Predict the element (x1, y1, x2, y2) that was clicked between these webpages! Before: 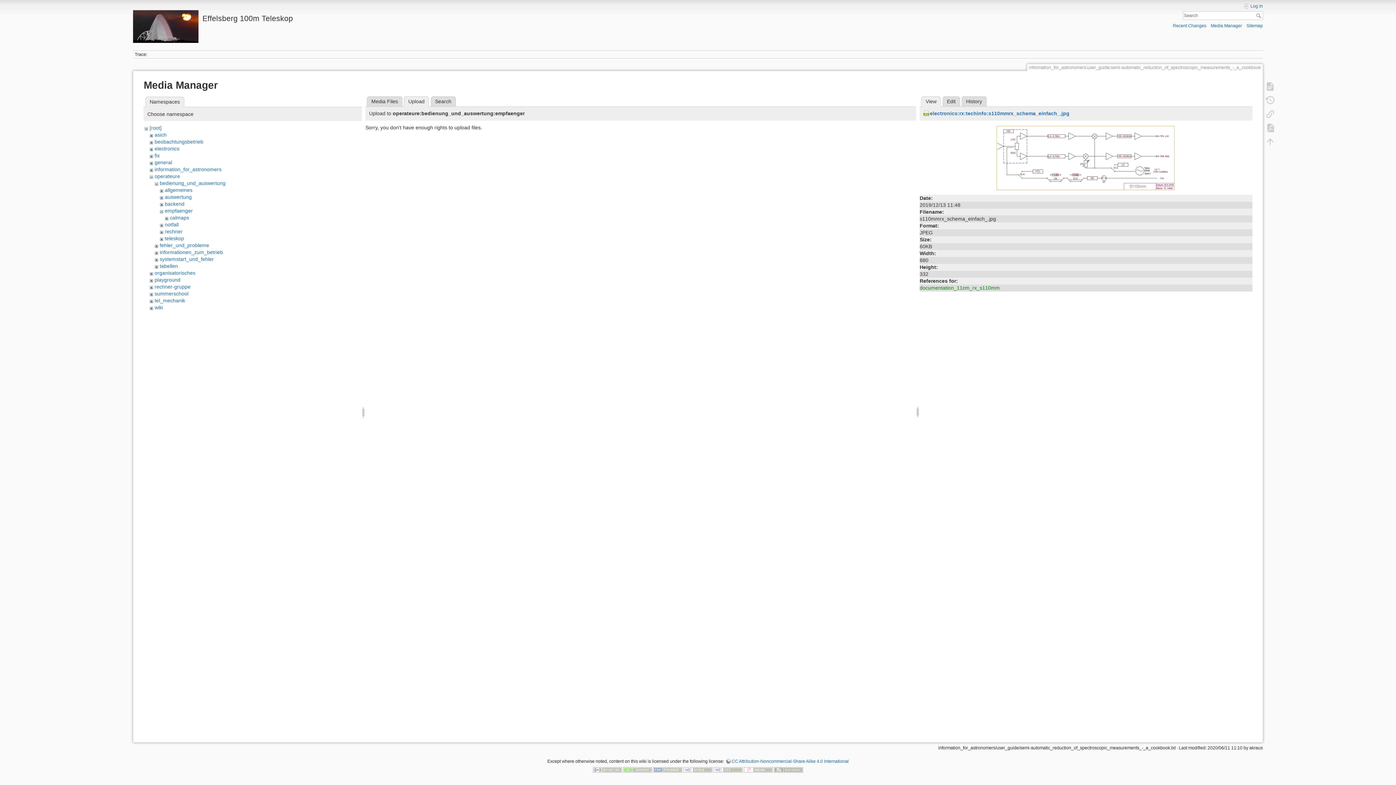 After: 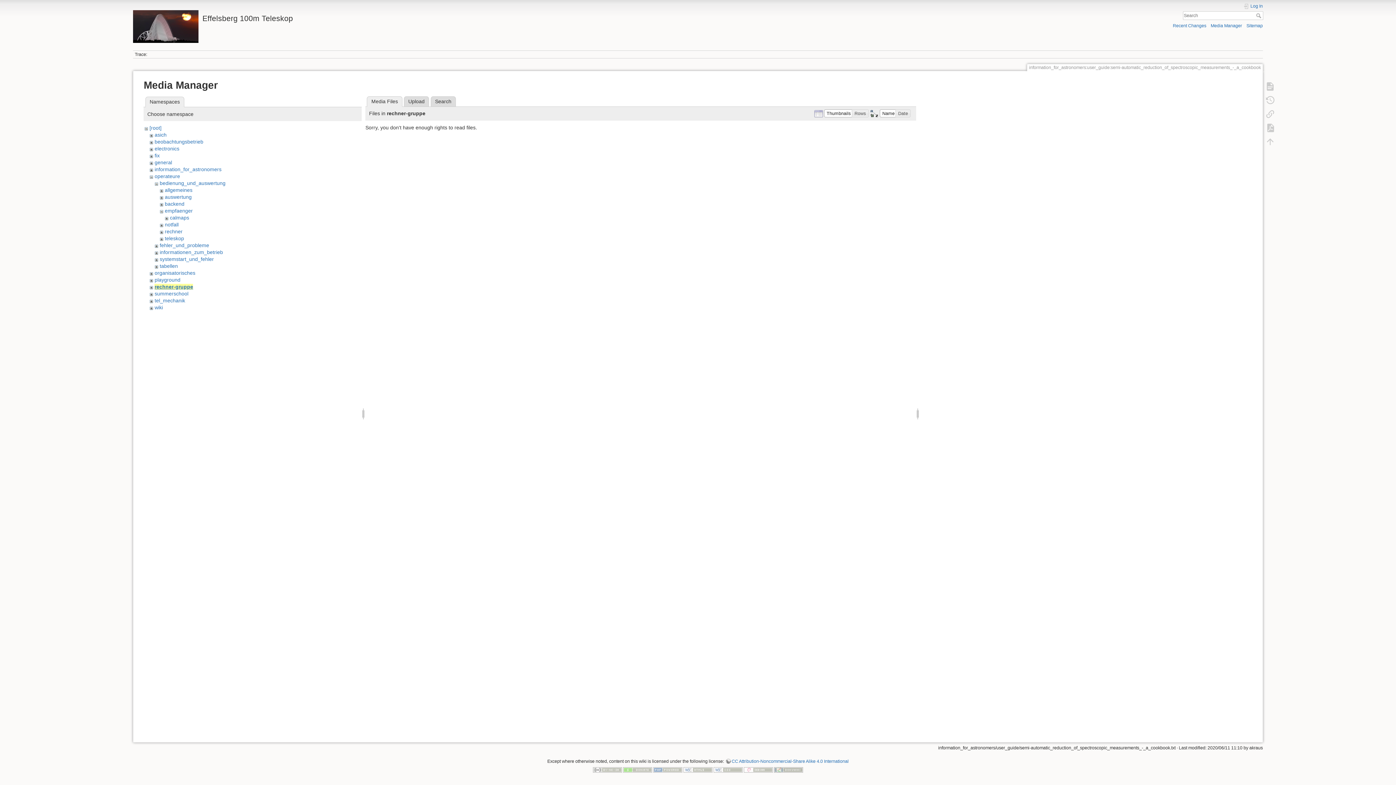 Action: bbox: (154, 284, 190, 289) label: rechner-gruppe